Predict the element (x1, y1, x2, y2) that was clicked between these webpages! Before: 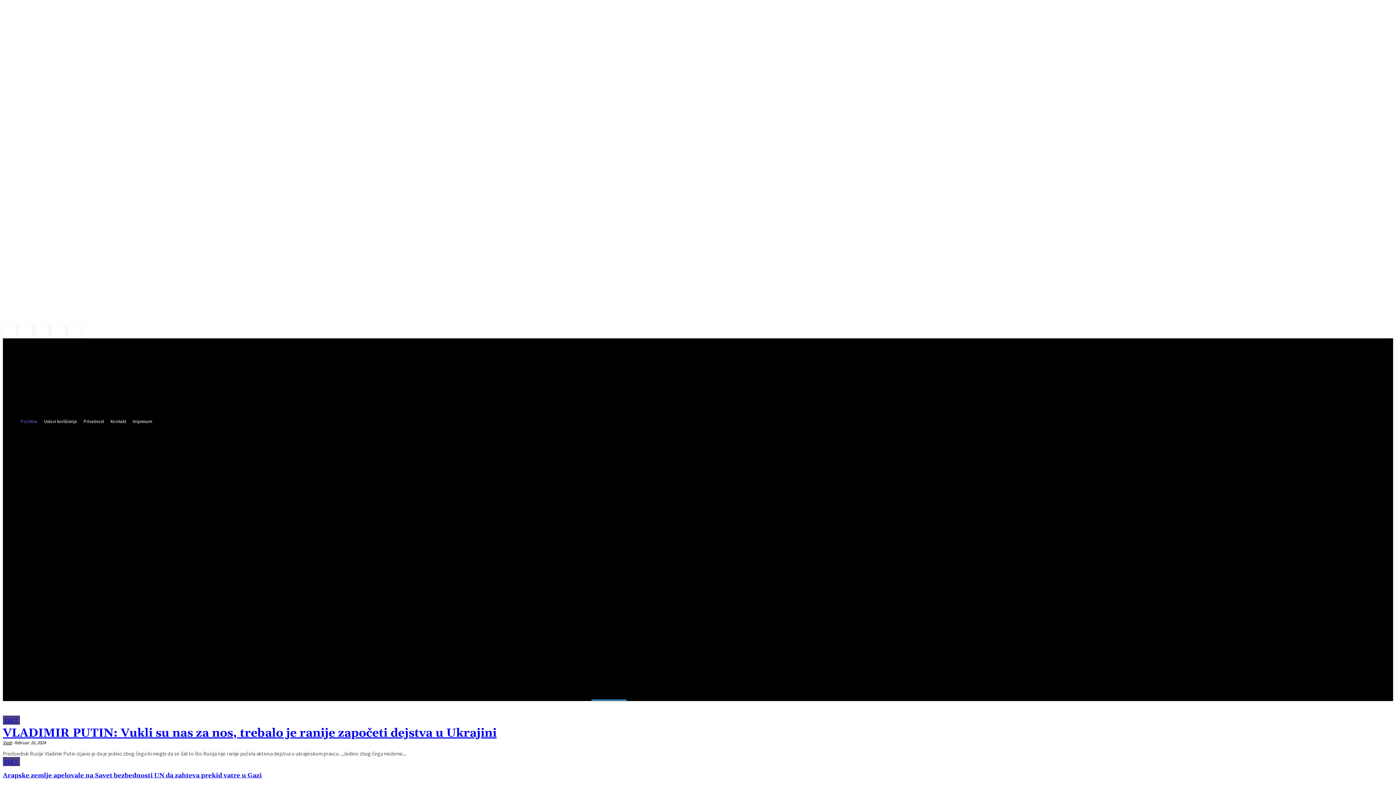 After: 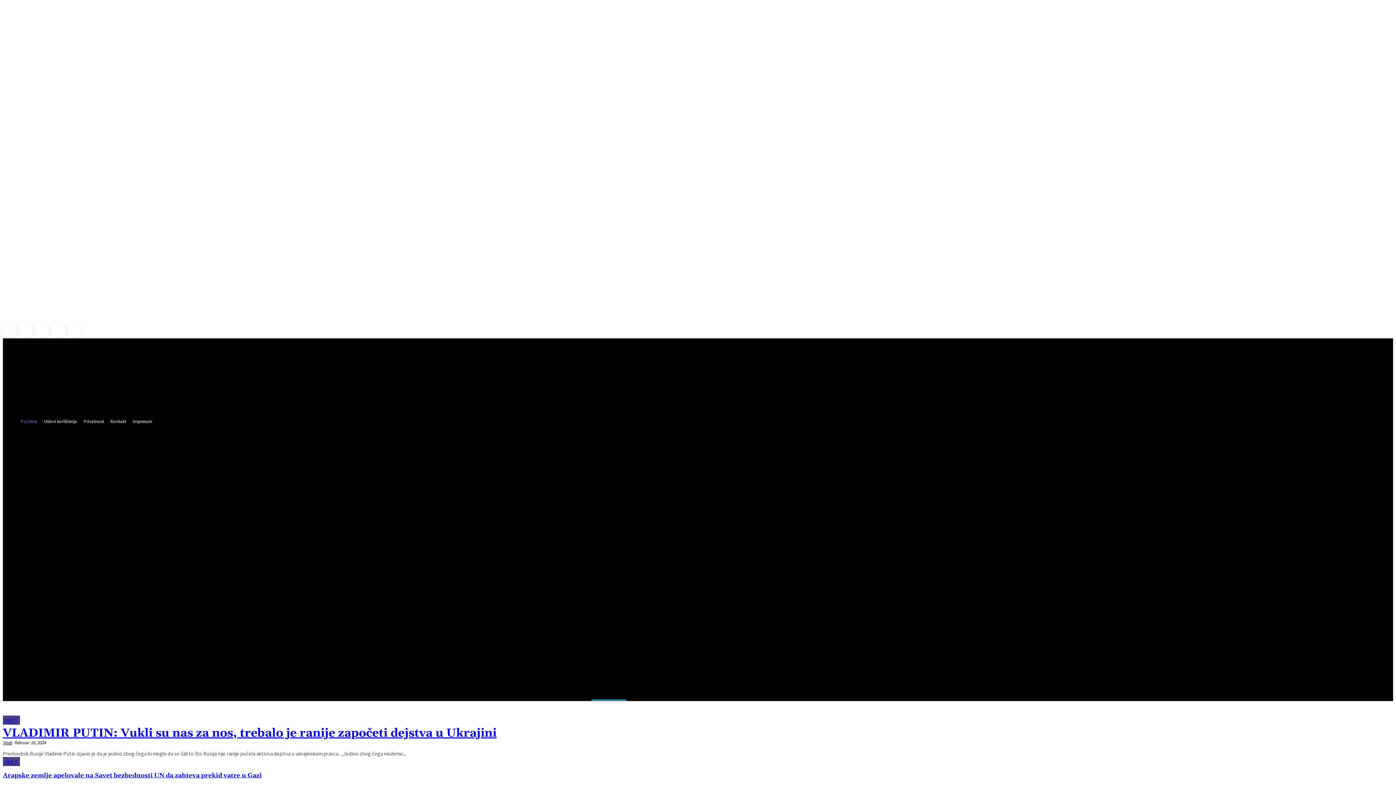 Action: bbox: (2, 740, 12, 746) label: Vesti